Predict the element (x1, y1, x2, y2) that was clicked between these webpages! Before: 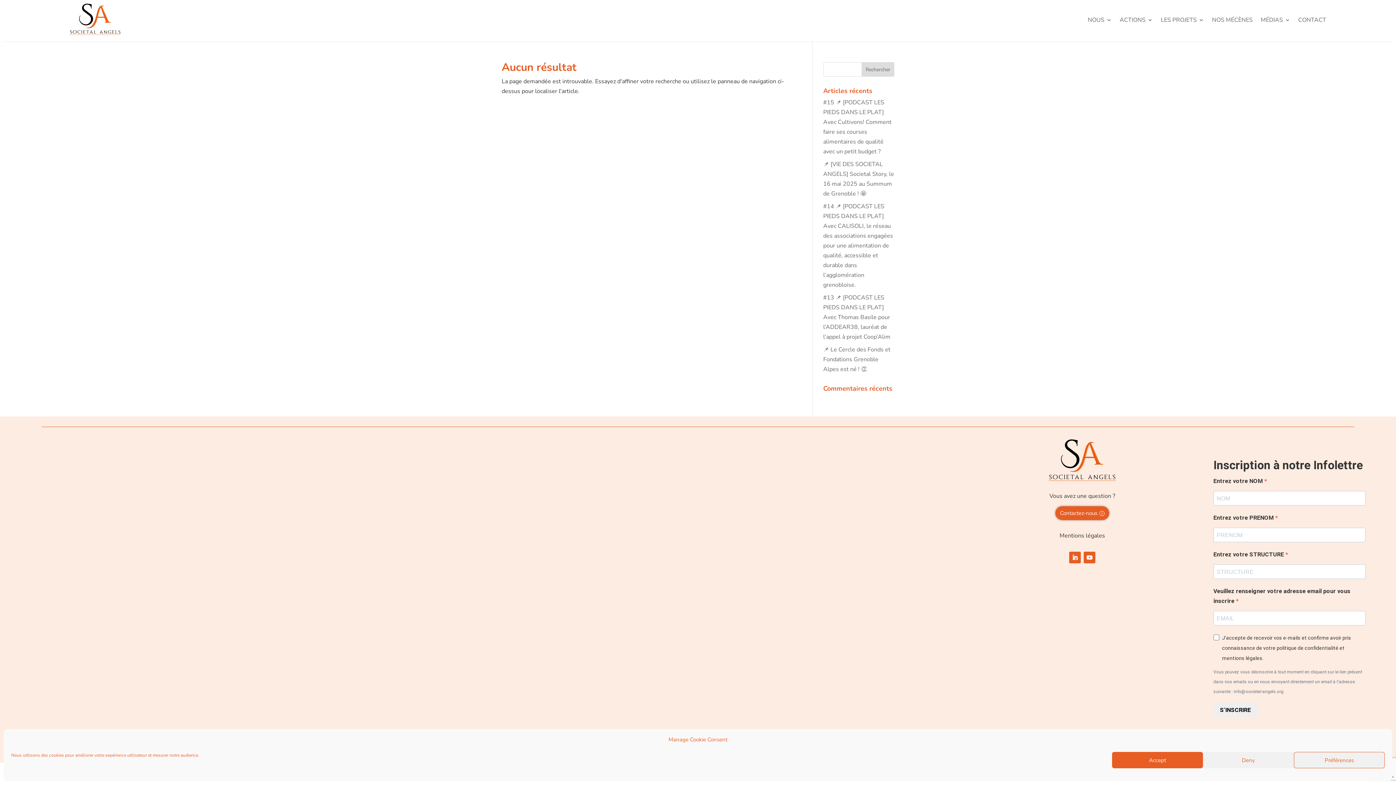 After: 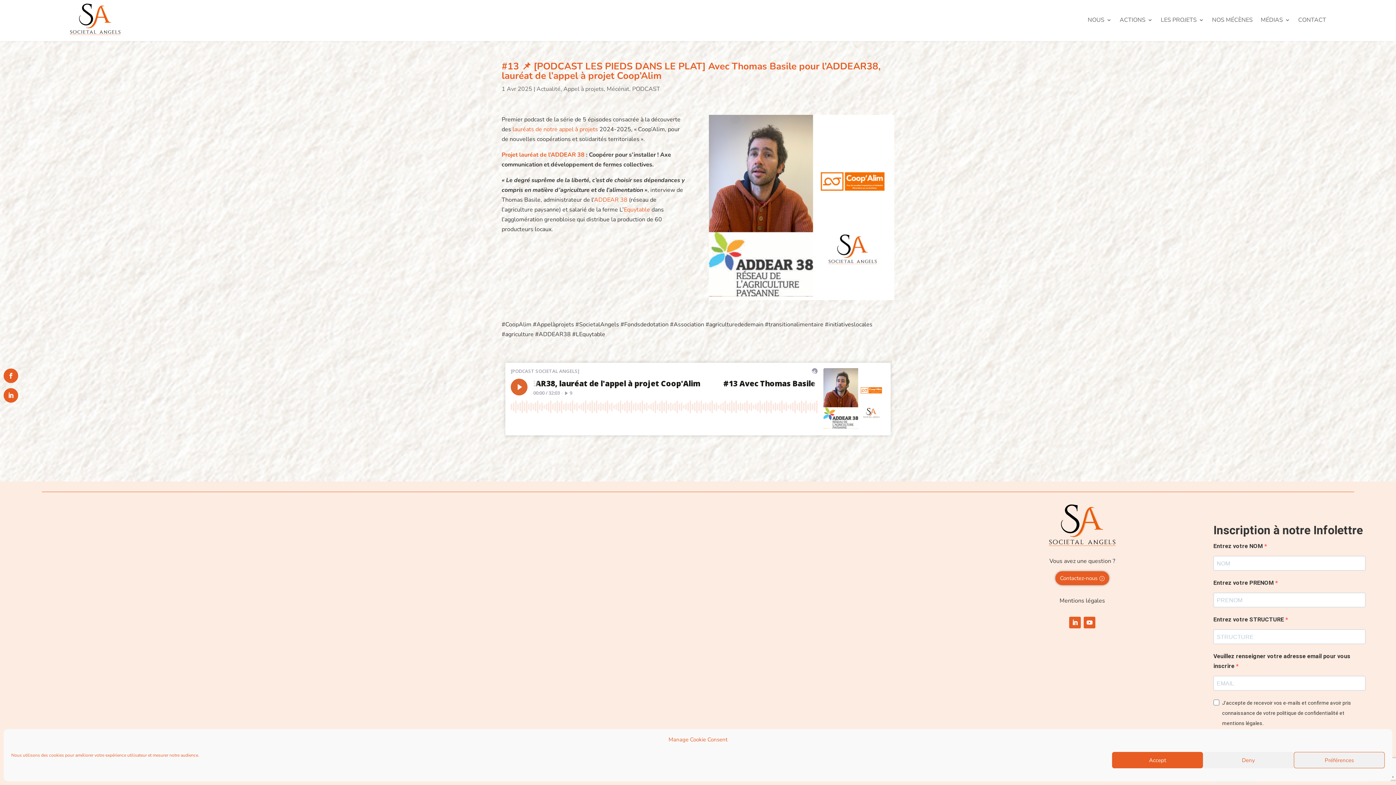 Action: bbox: (823, 293, 890, 341) label: #13 📌 [PODCAST LES PIEDS DANS LE PLAT] Avec Thomas Basile pour l’ADDEAR38, lauréat de l’appel à projet Coop’Alim